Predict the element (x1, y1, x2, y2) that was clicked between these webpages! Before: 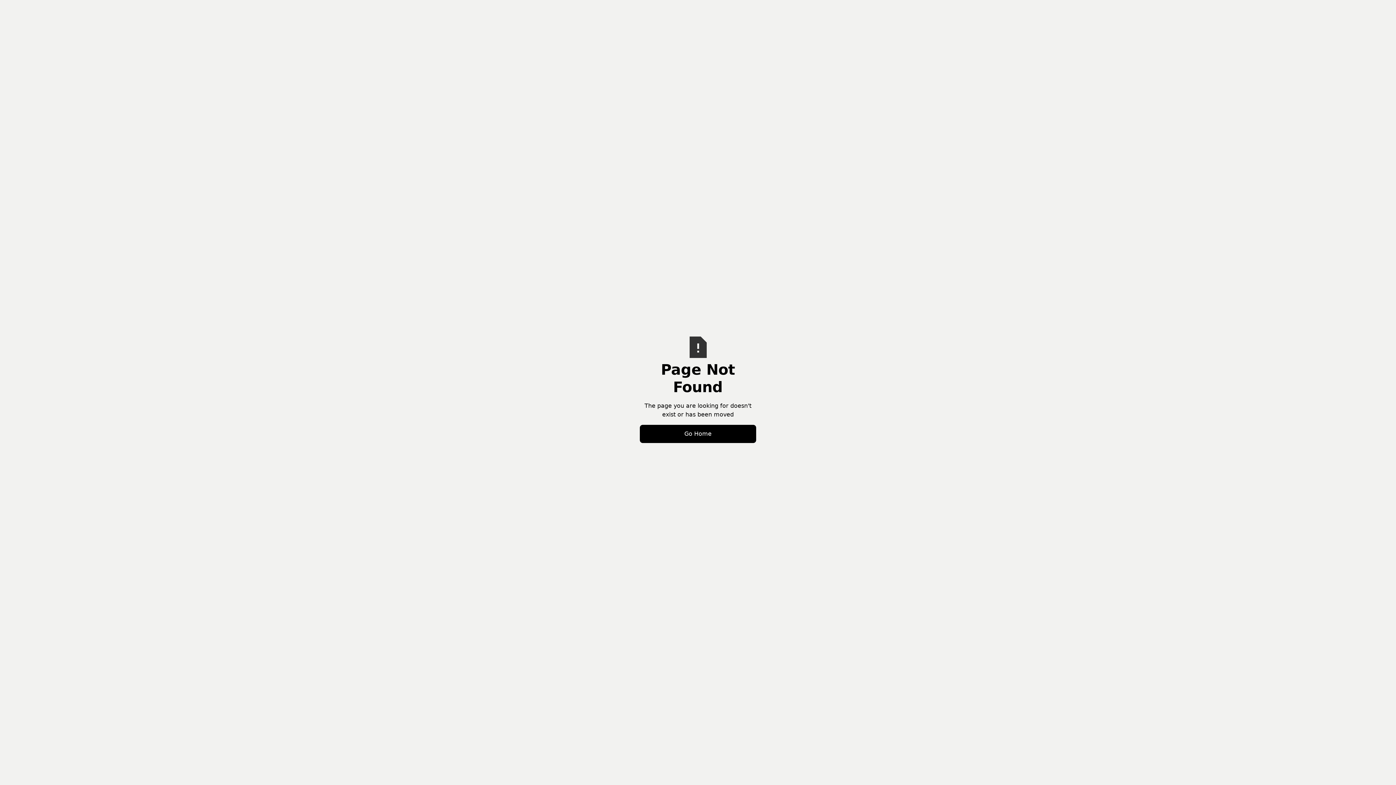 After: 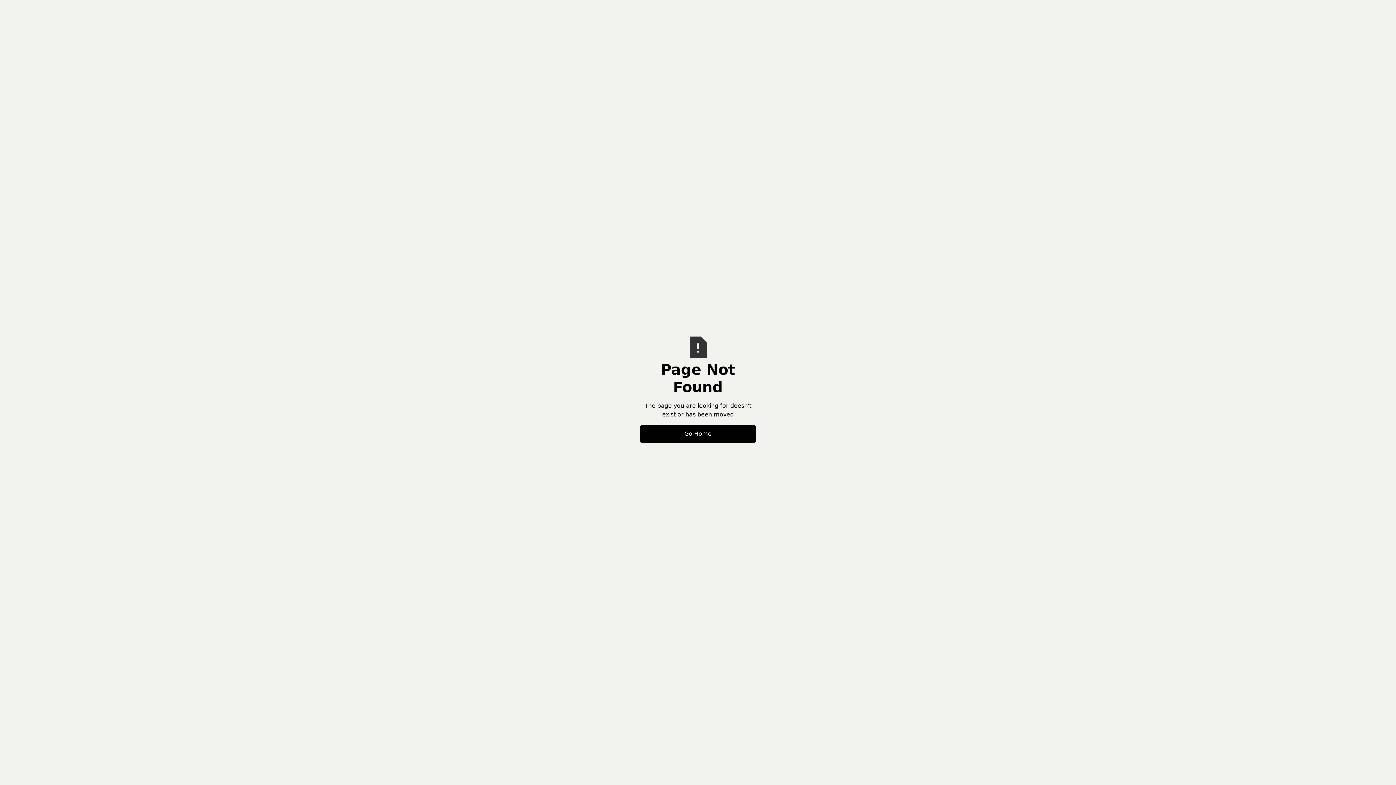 Action: label: Go Home bbox: (640, 425, 756, 443)